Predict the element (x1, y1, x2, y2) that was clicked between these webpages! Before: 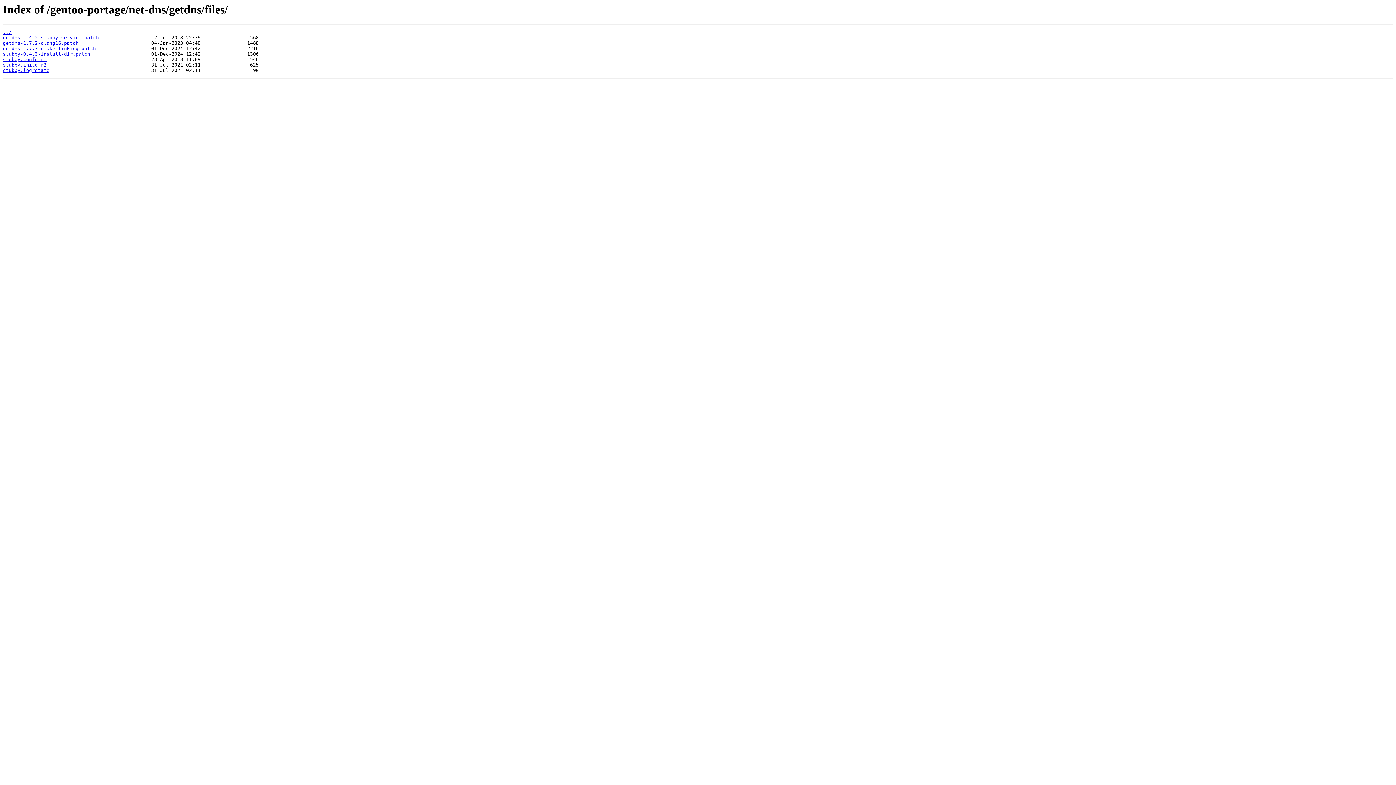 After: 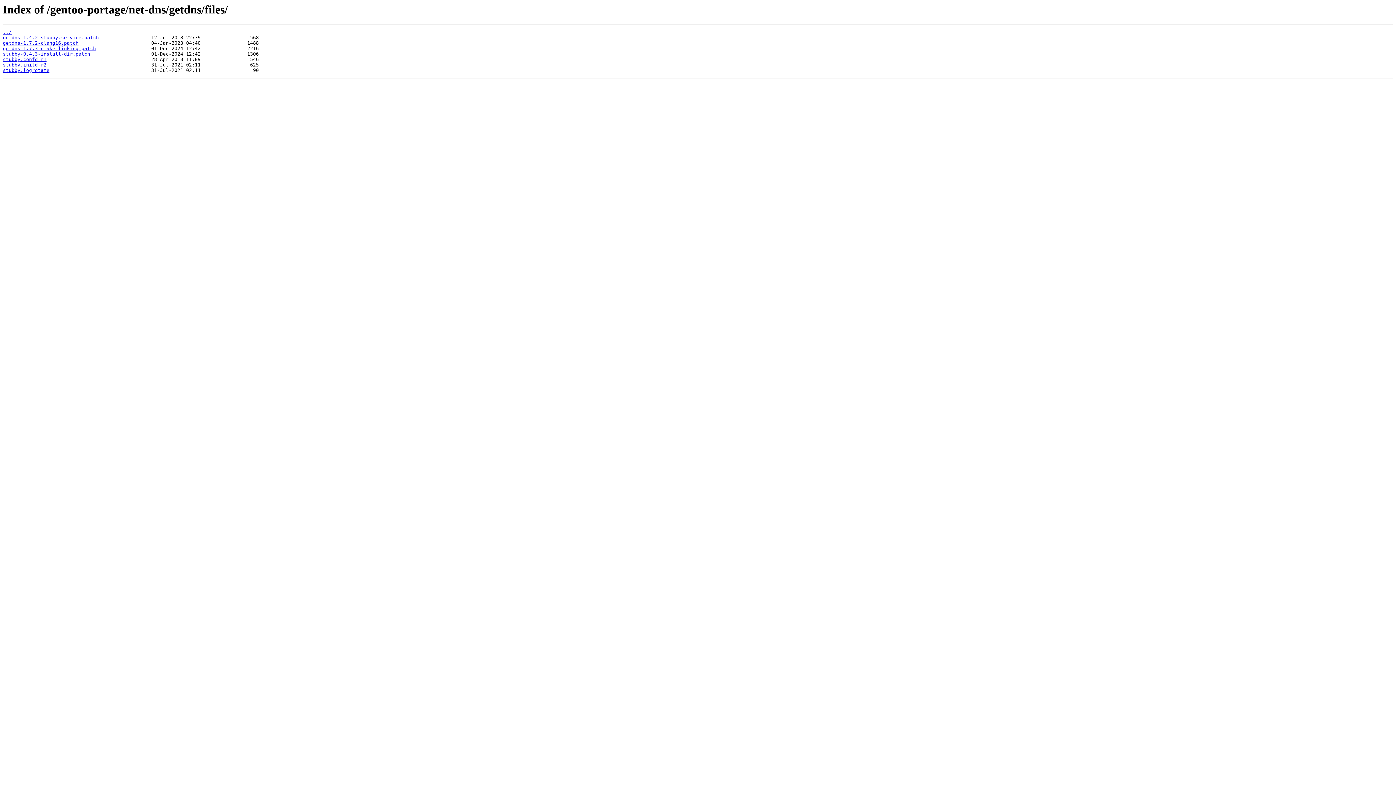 Action: label: getdns-1.4.2-stubby.service.patch bbox: (2, 35, 98, 40)